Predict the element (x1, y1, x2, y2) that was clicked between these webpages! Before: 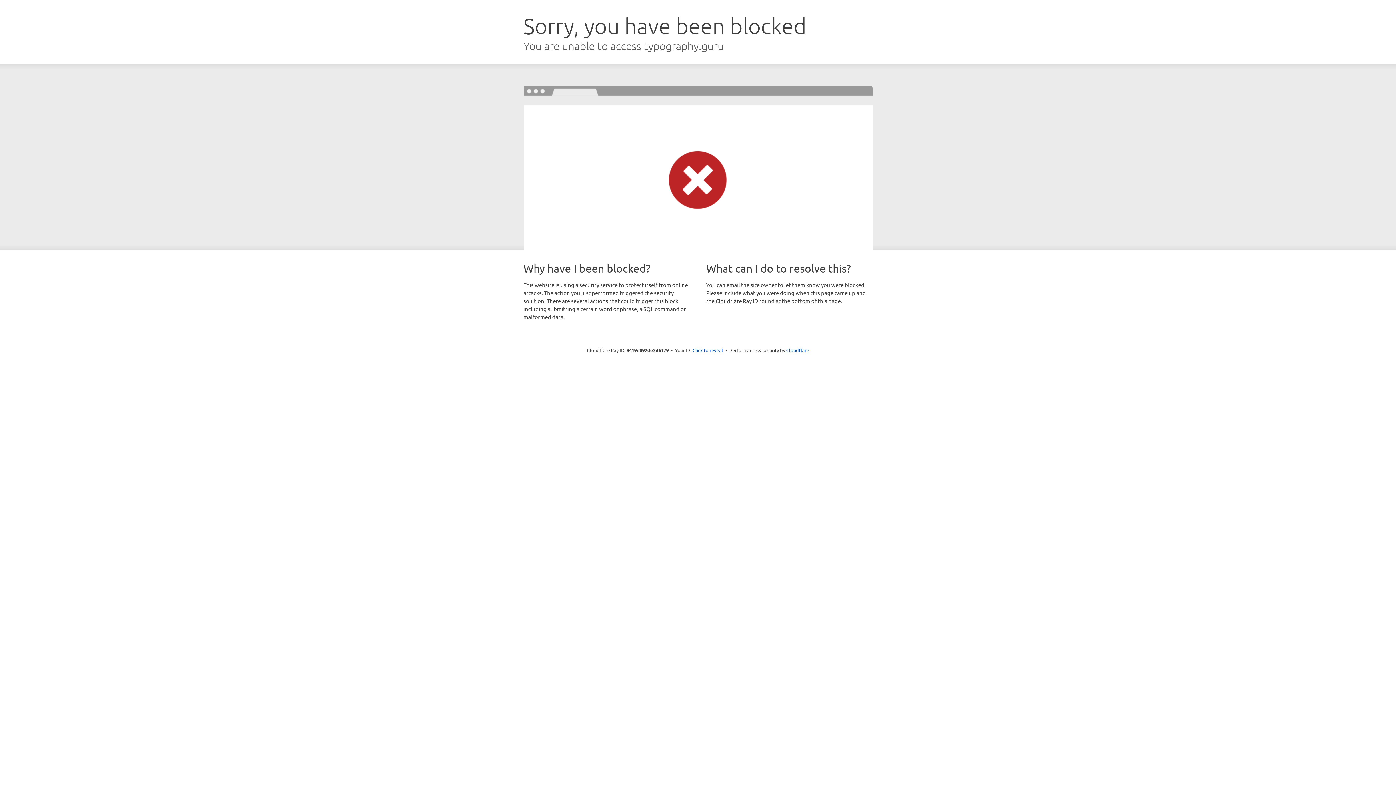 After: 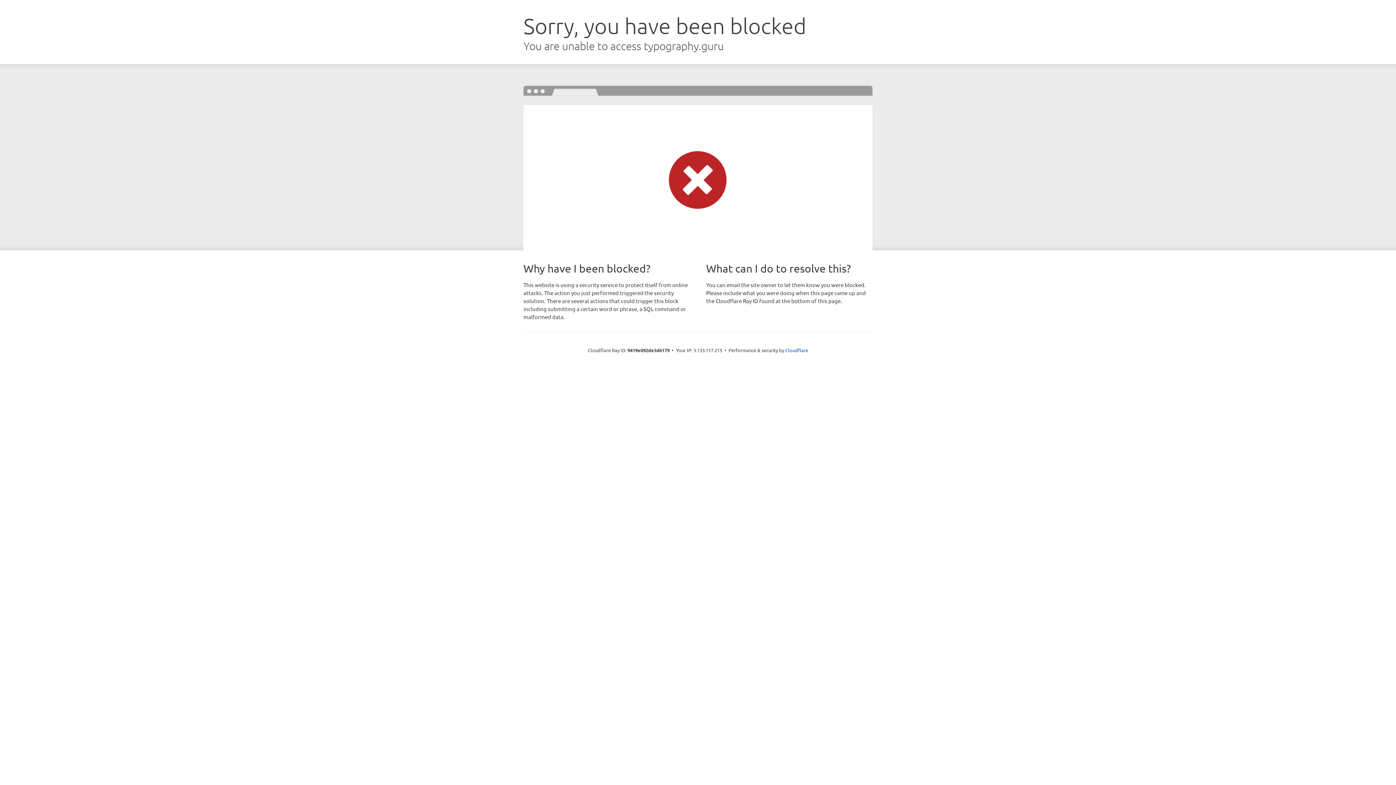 Action: bbox: (692, 346, 723, 353) label: Click to reveal